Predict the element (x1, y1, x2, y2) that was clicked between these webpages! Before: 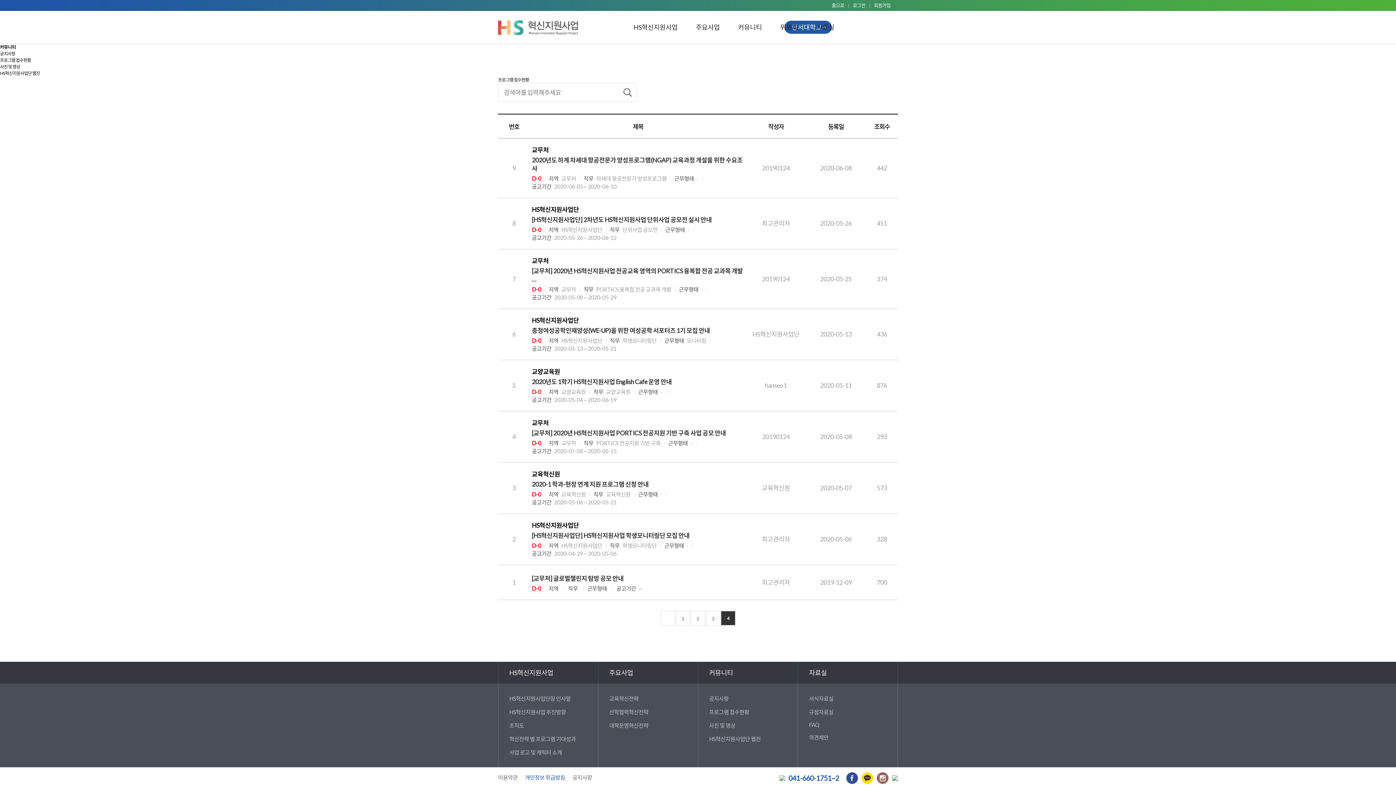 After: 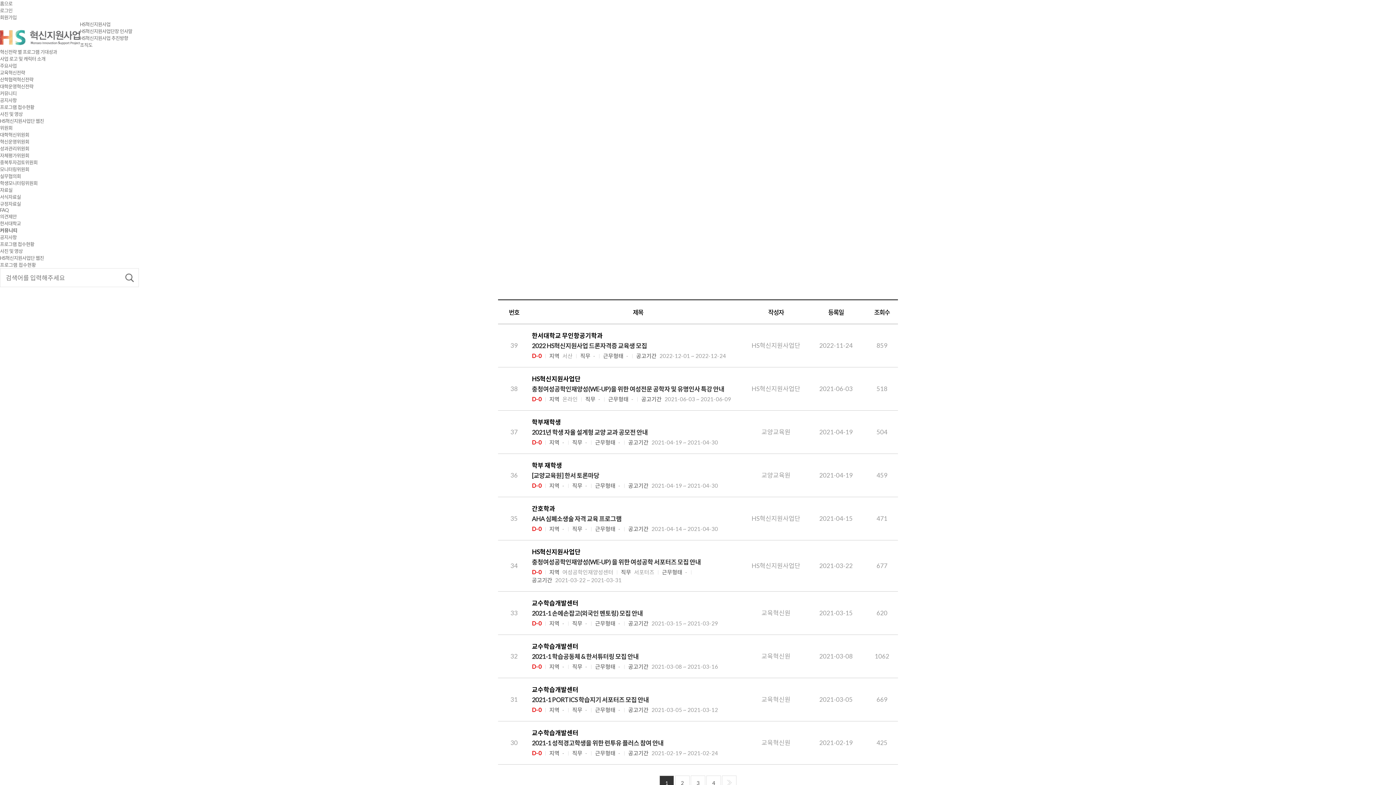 Action: label: 처음 bbox: (660, 611, 675, 625)